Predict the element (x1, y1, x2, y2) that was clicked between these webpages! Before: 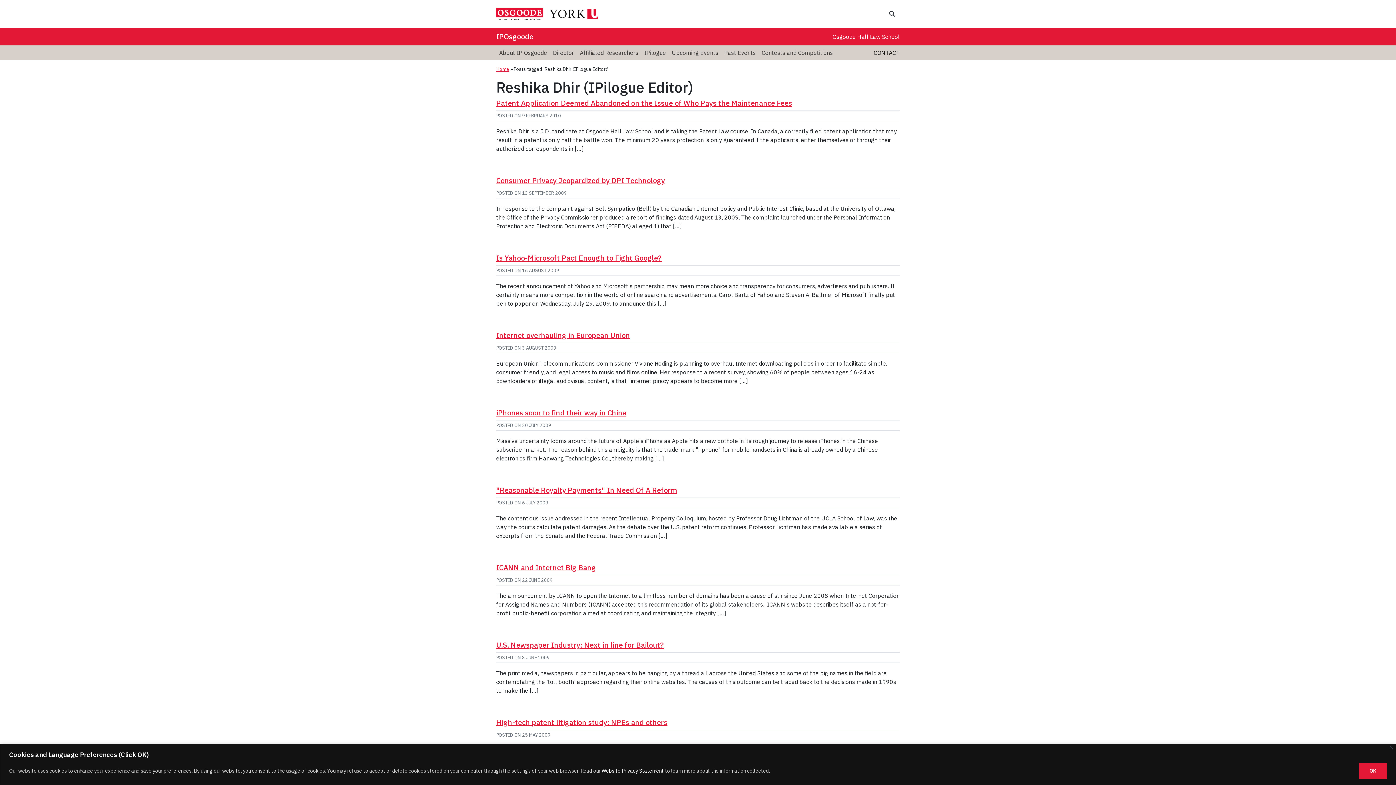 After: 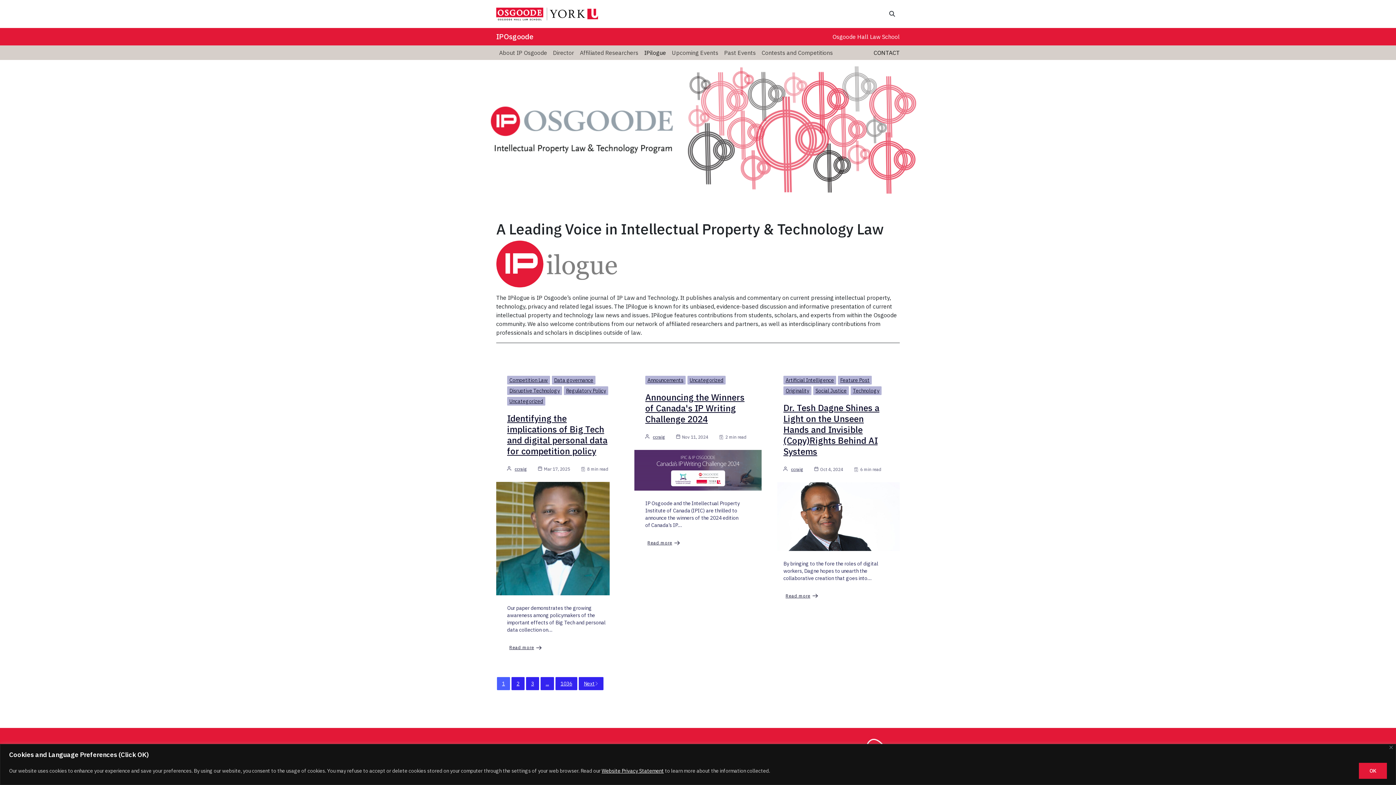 Action: label: Home bbox: (496, 66, 509, 72)